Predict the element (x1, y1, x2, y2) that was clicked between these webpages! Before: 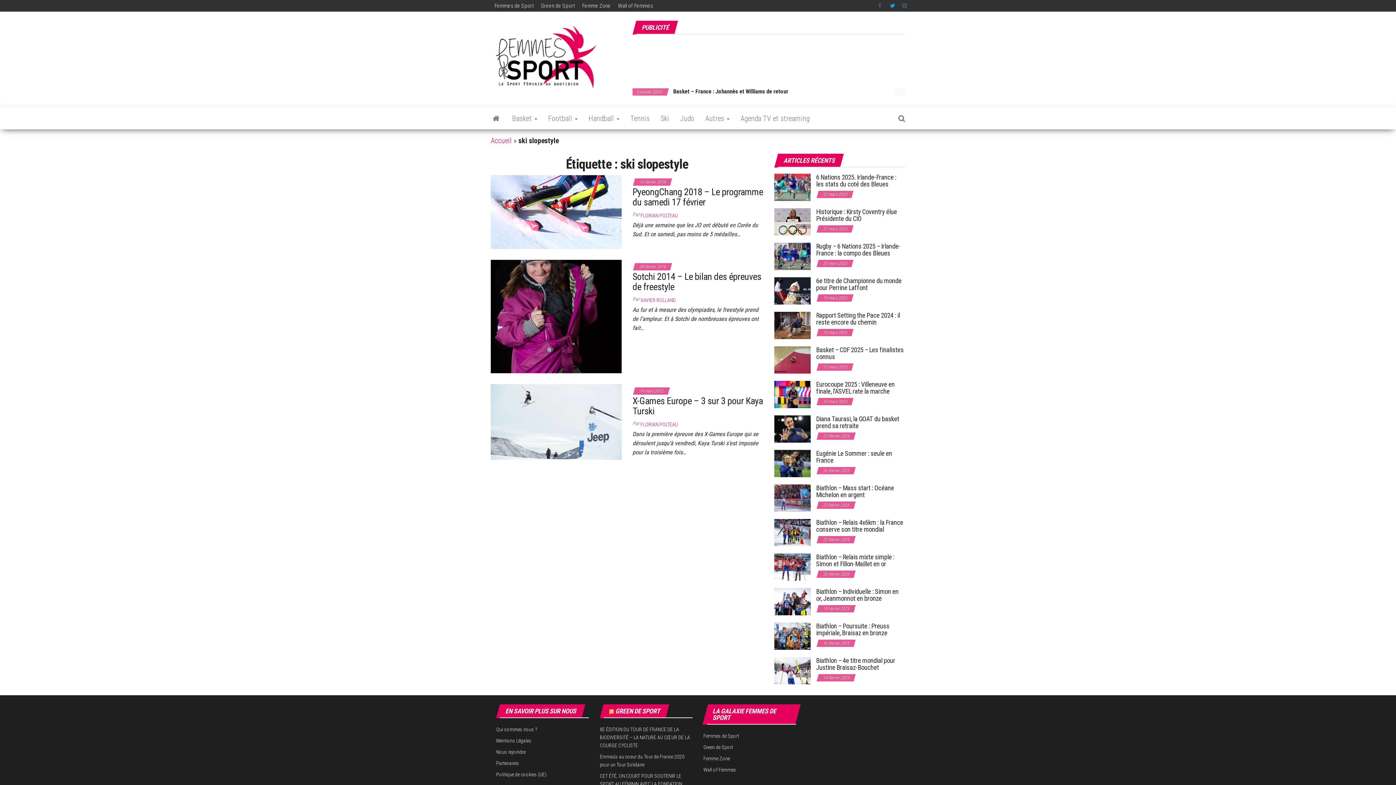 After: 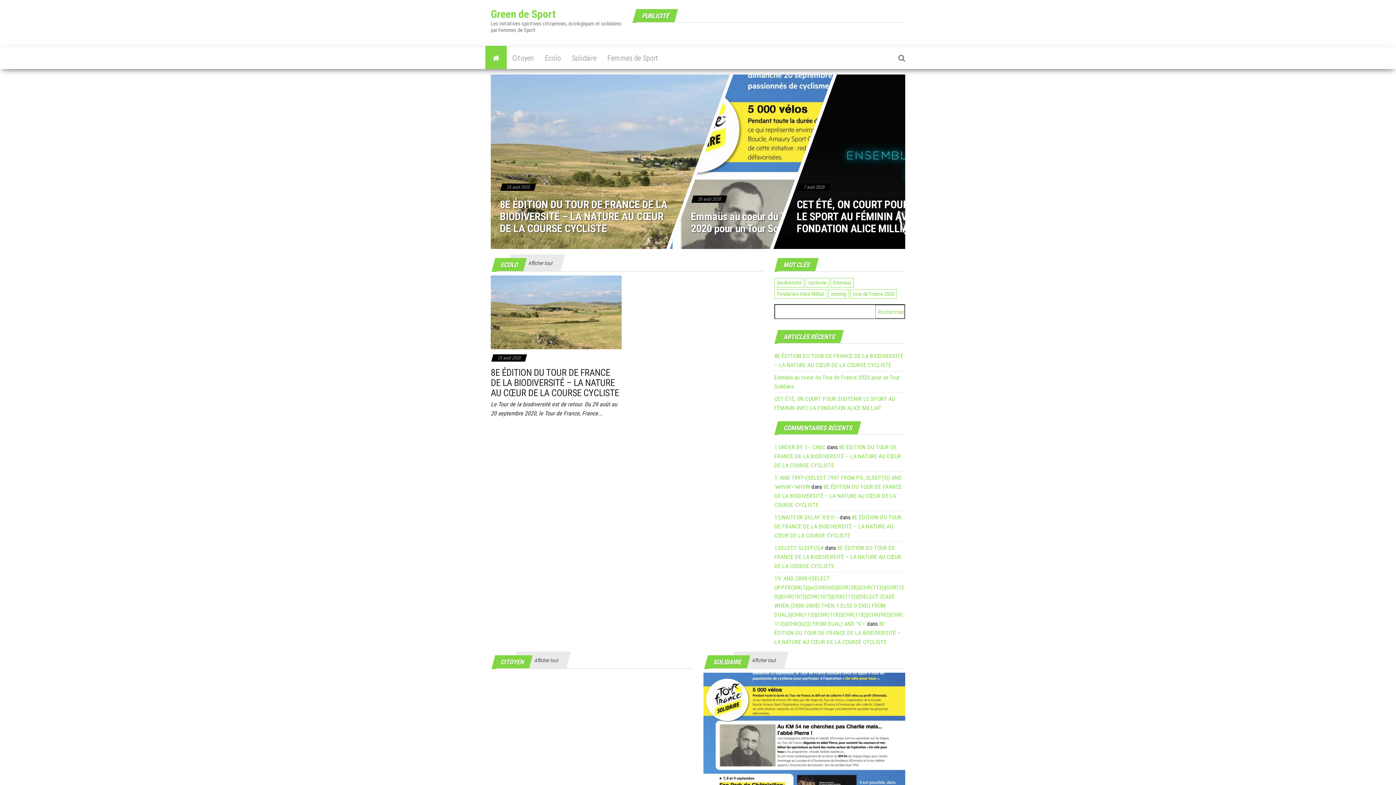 Action: bbox: (703, 744, 733, 750) label: Green de Sport